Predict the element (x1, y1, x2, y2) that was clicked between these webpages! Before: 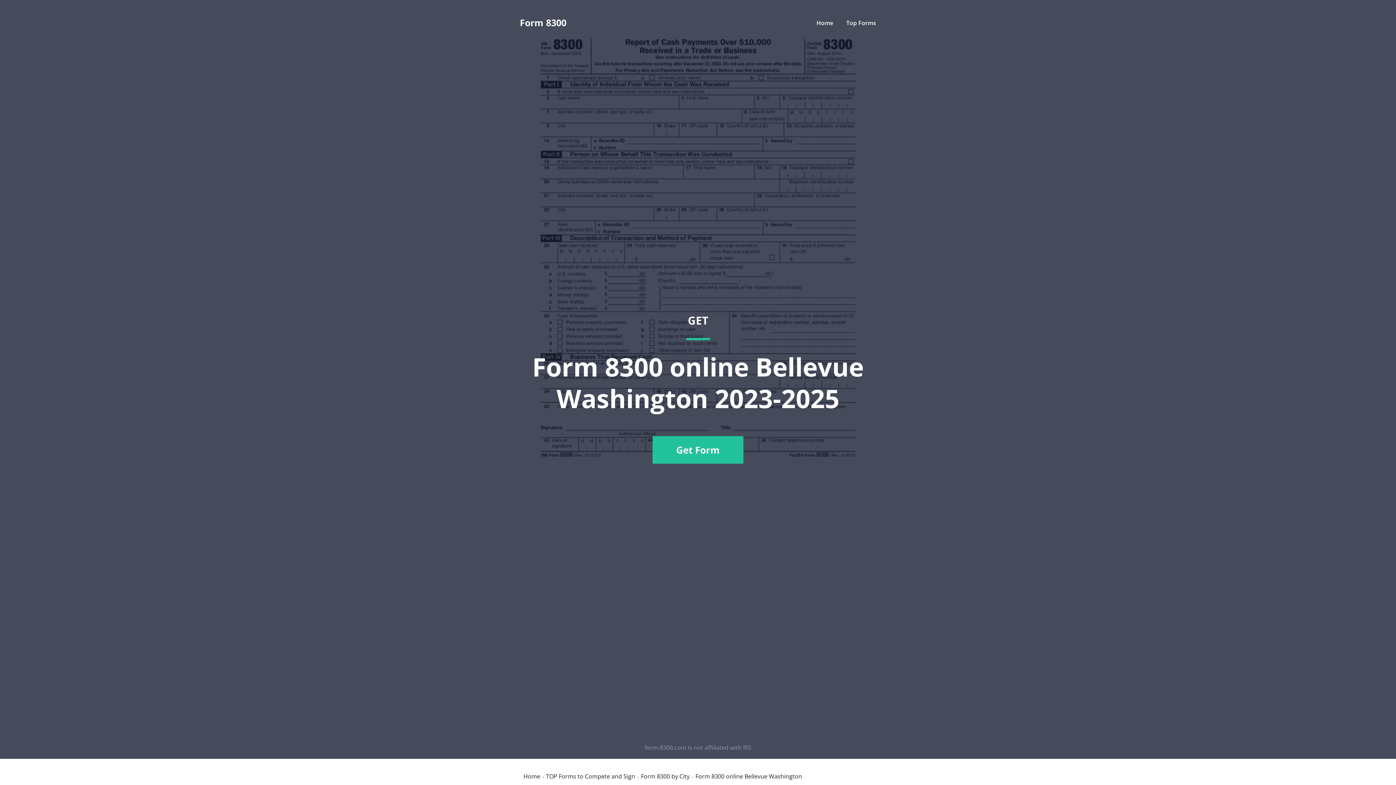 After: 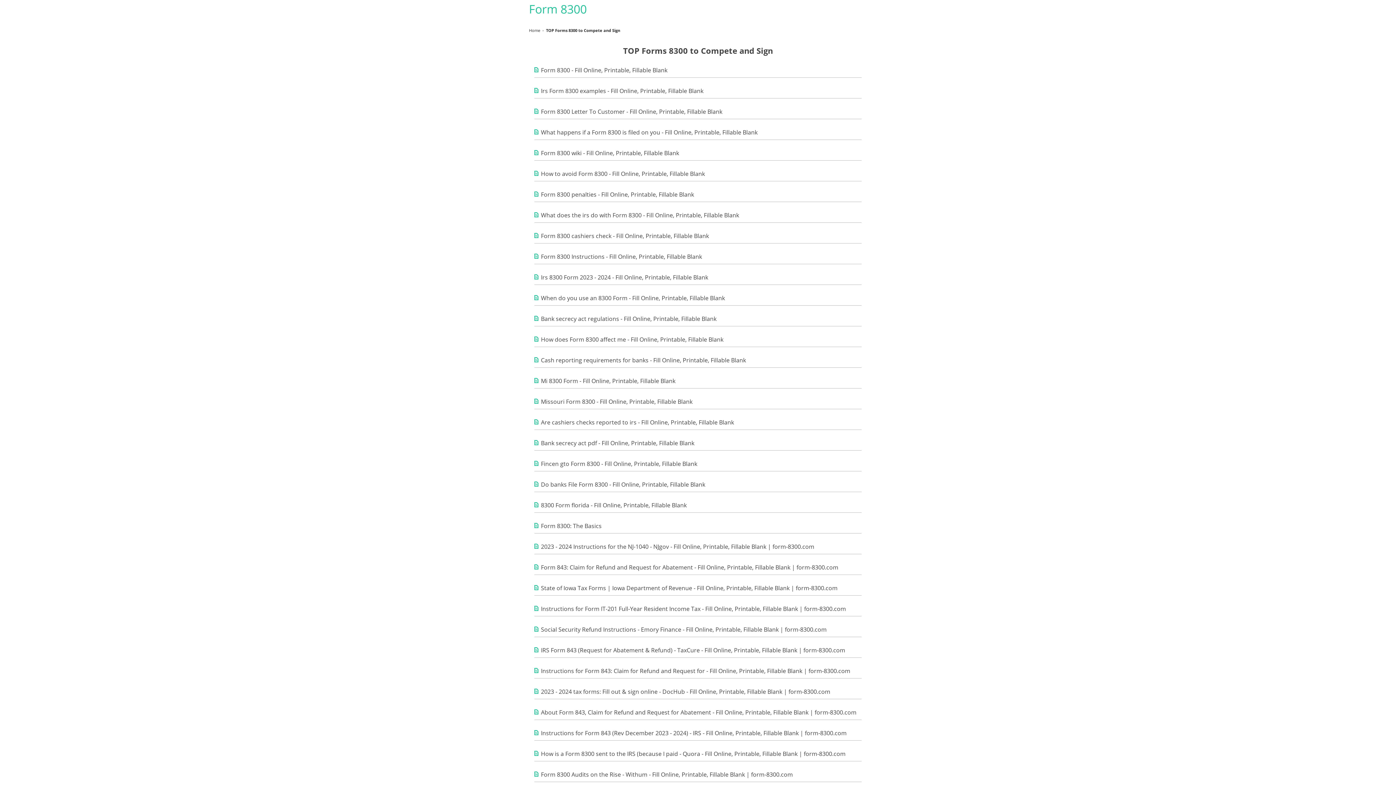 Action: label: Top Forms bbox: (846, 18, 876, 26)